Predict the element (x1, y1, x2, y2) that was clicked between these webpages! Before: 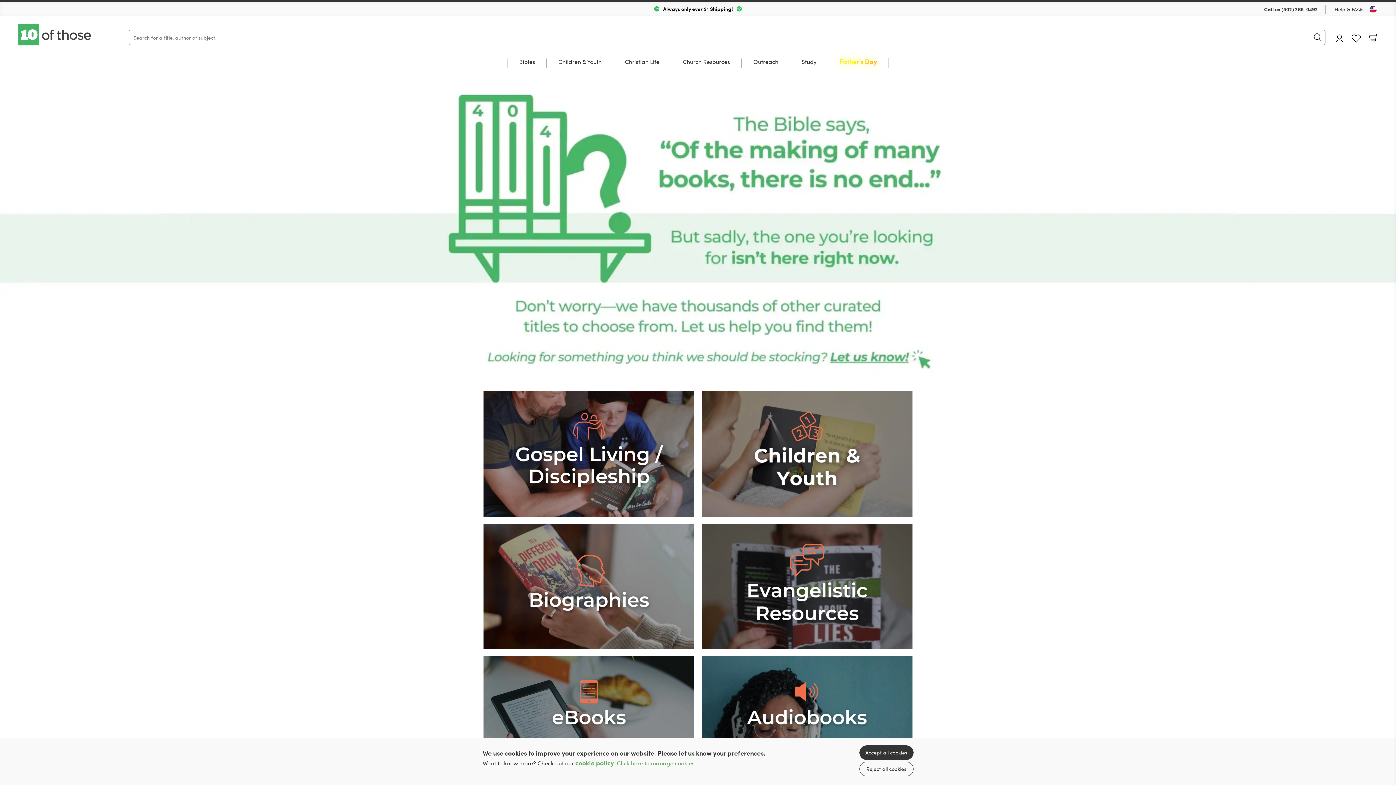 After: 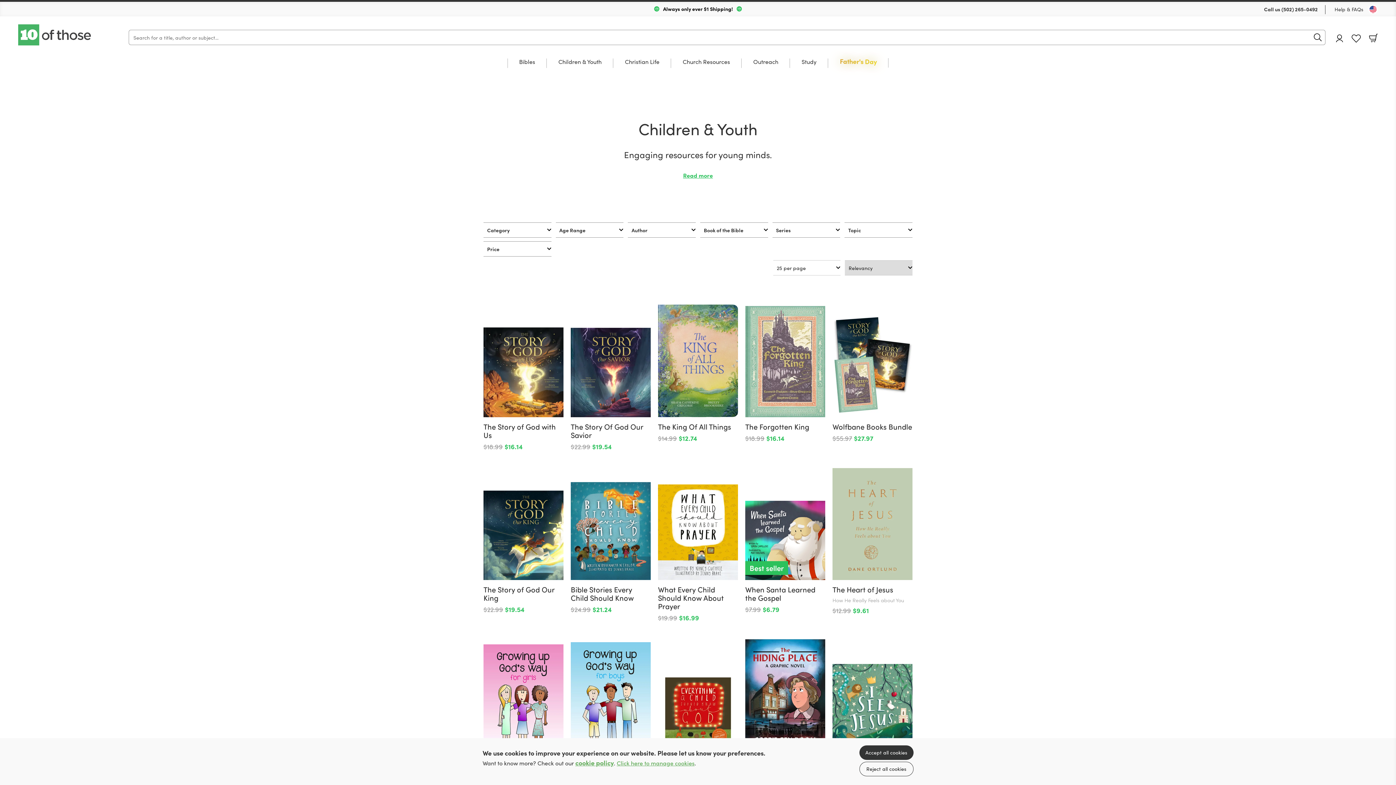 Action: bbox: (701, 449, 912, 457) label: Show more information